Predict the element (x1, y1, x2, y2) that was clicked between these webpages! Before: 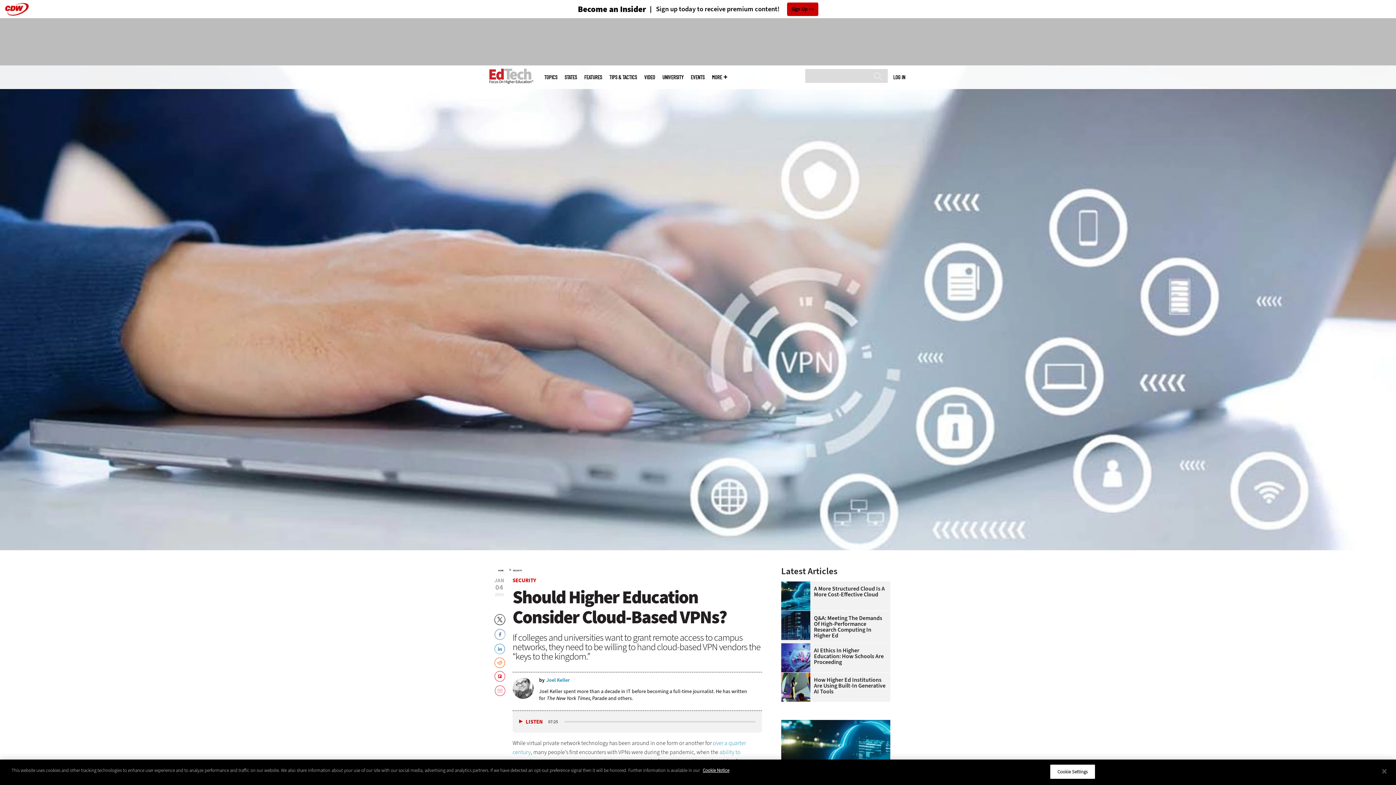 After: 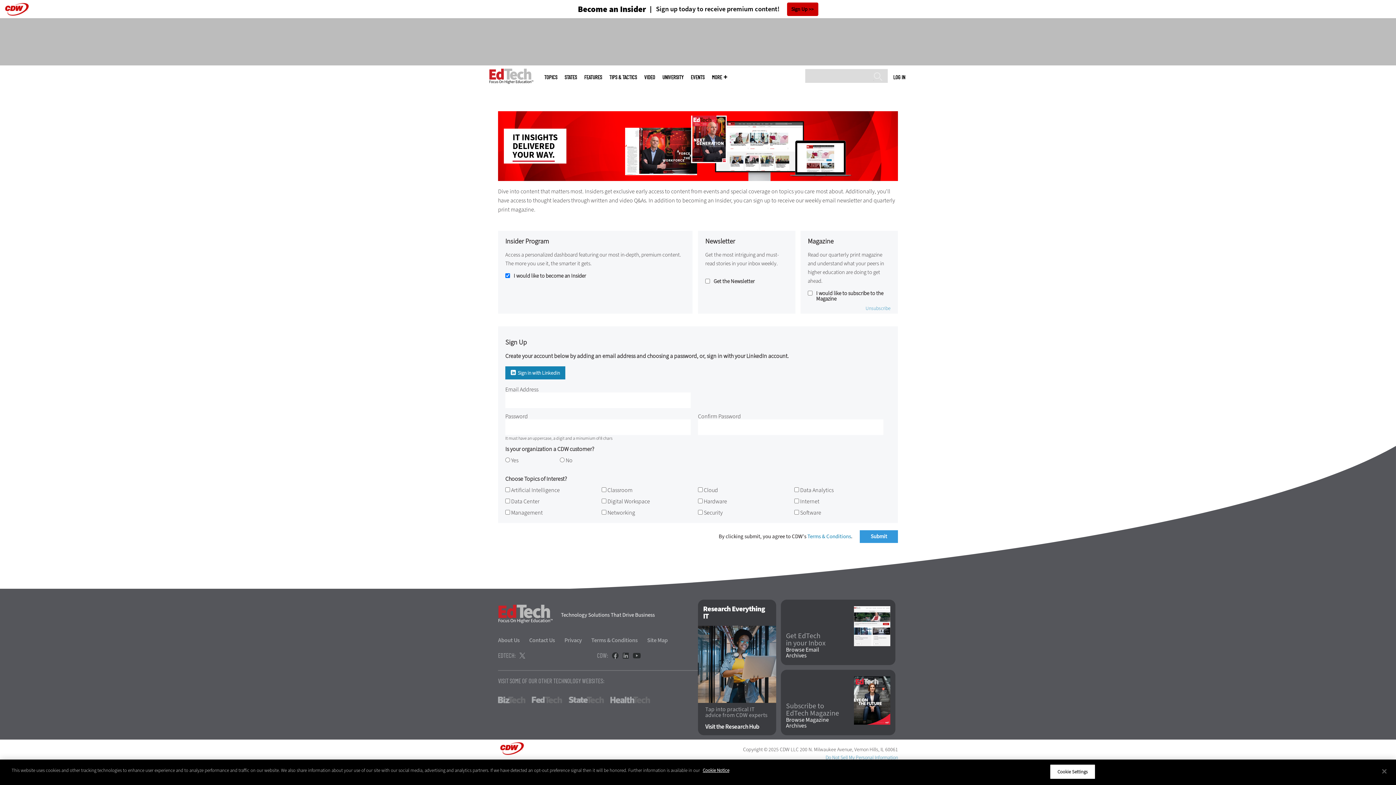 Action: bbox: (646, 5, 779, 12) label: Sign up today to receive premium content!